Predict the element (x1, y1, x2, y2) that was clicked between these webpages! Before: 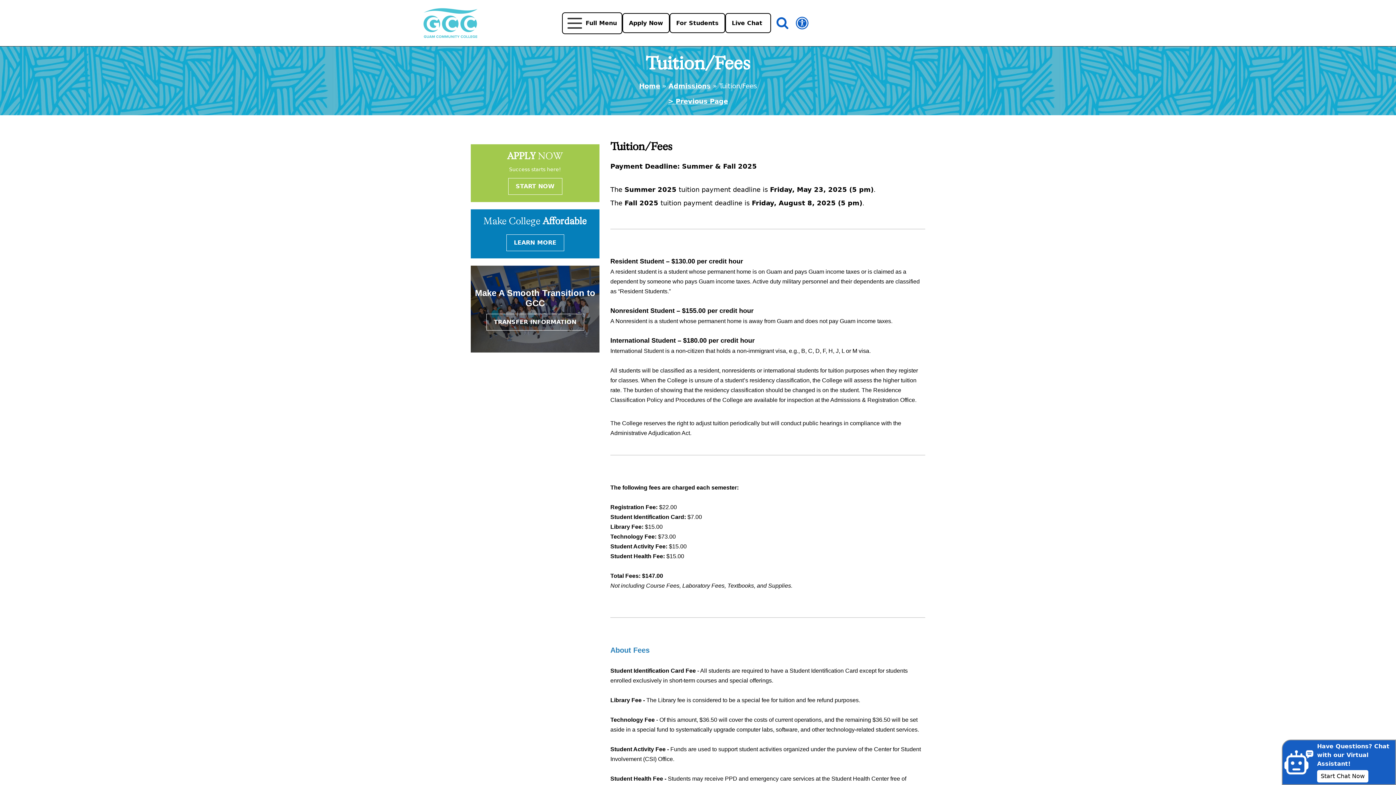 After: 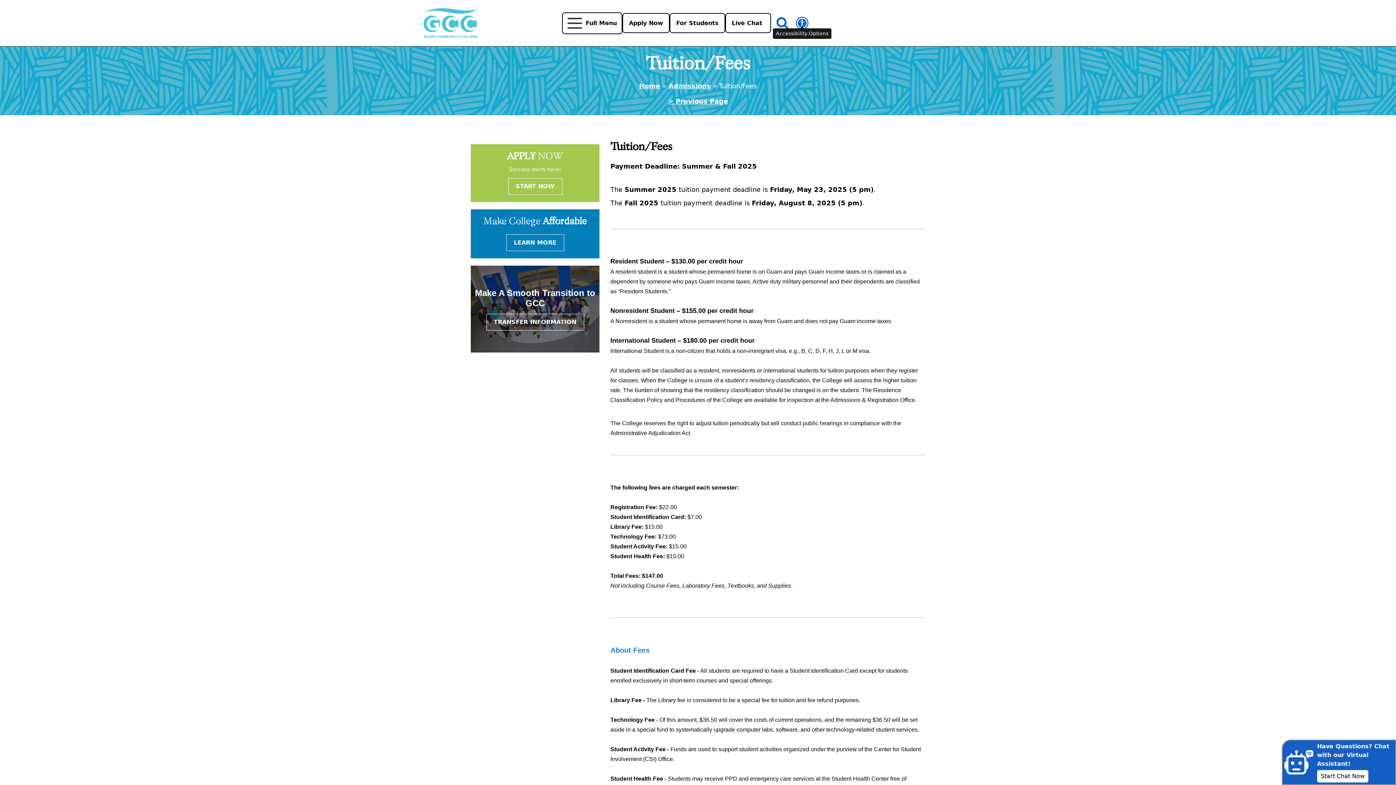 Action: label: Accessibility bbox: (796, 19, 808, 26)